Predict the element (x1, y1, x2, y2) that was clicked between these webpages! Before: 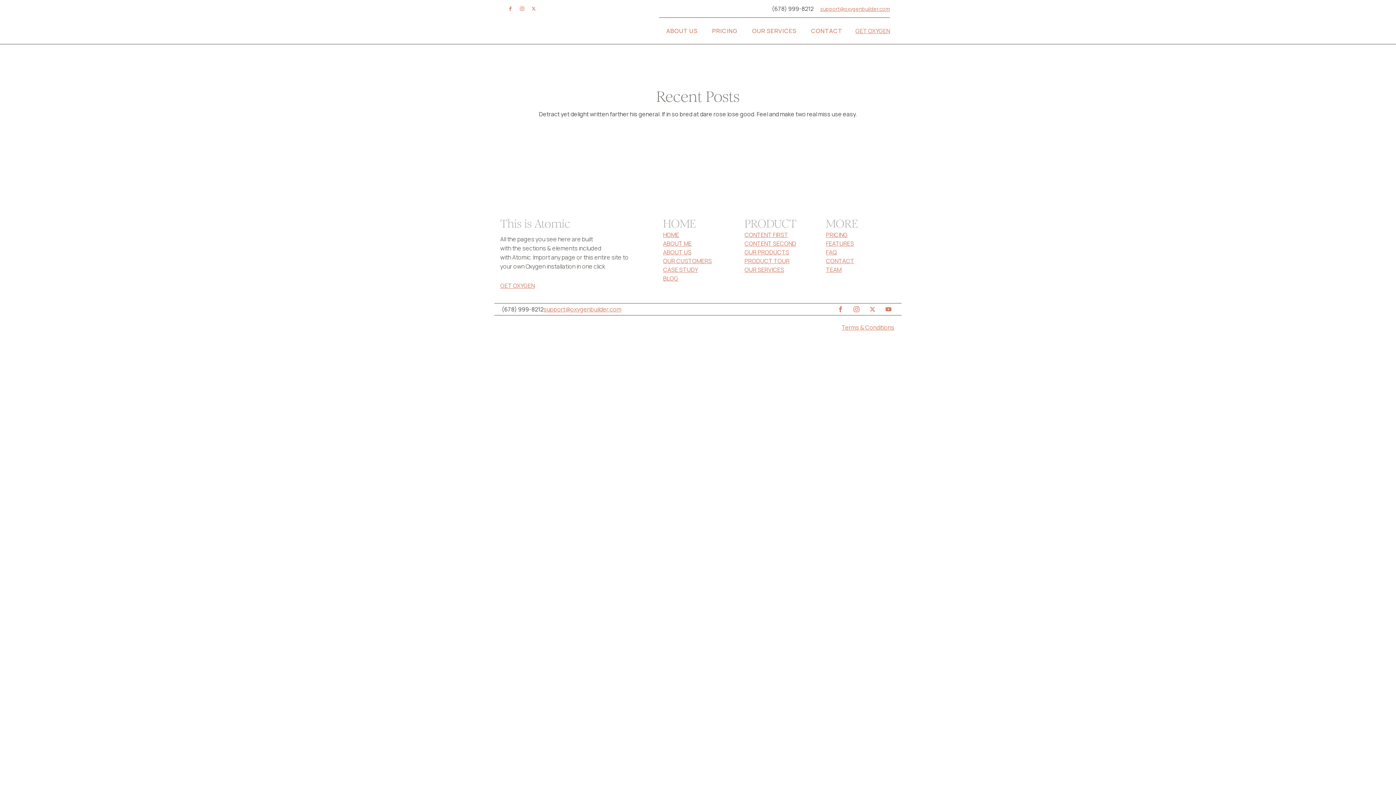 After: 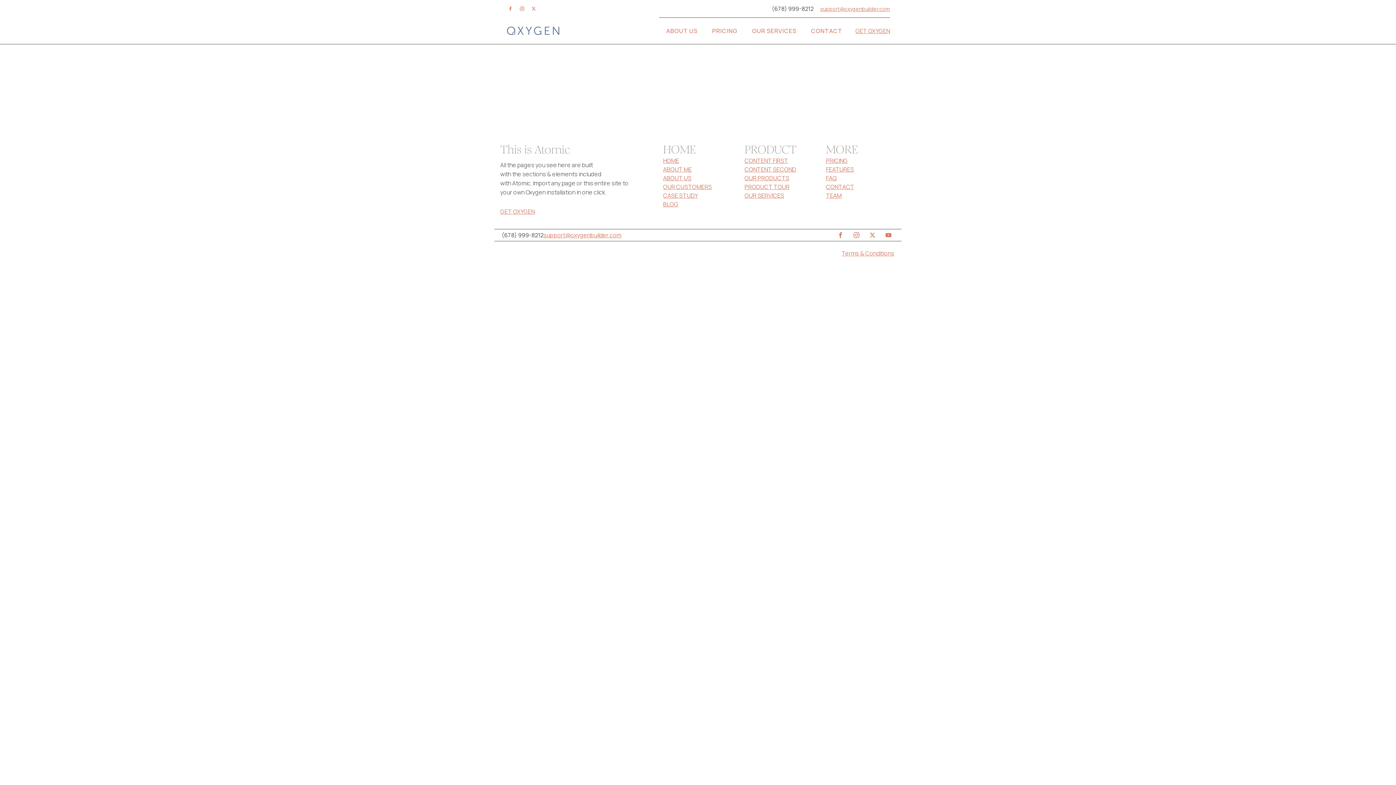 Action: label: CONTENT SECOND bbox: (744, 239, 796, 248)